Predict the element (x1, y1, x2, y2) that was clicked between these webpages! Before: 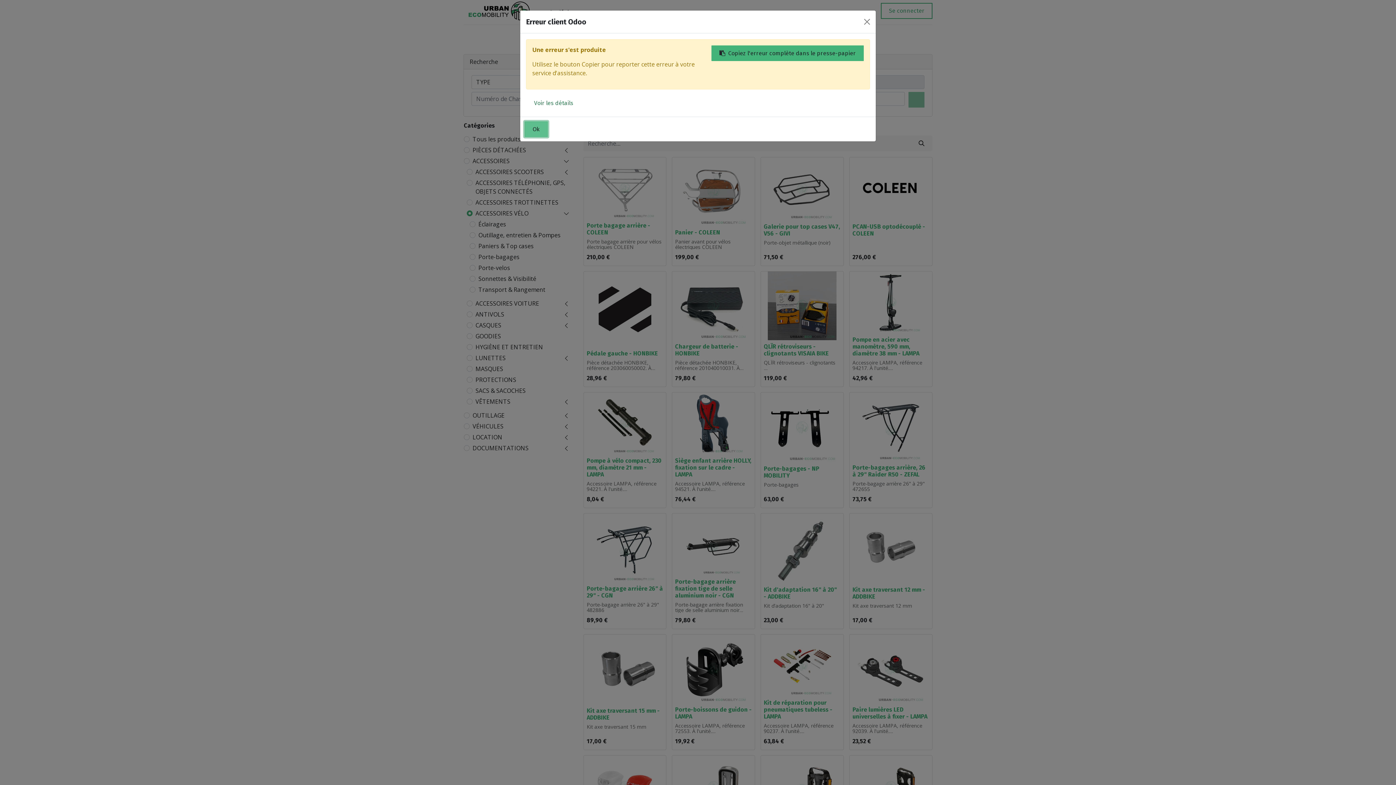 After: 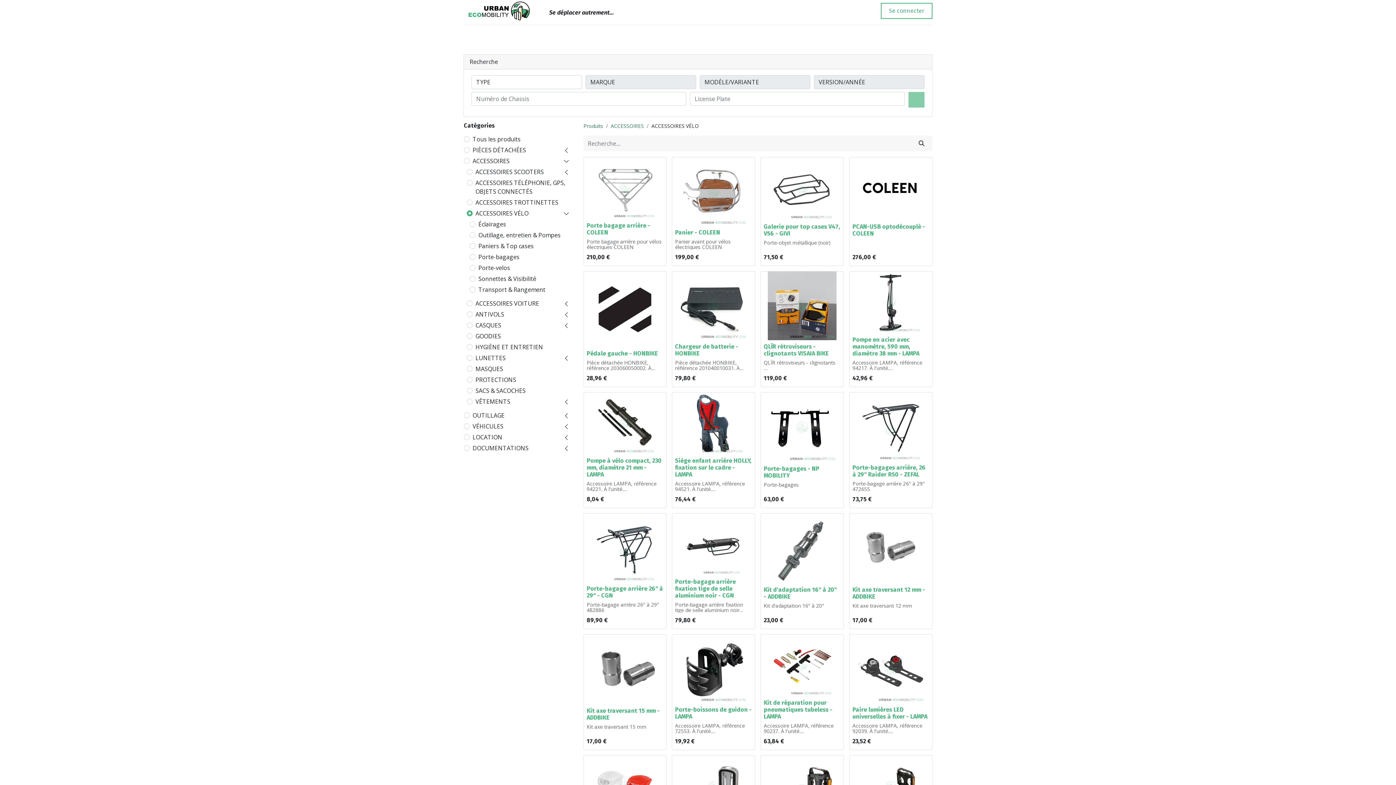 Action: label: Close bbox: (861, 16, 873, 27)